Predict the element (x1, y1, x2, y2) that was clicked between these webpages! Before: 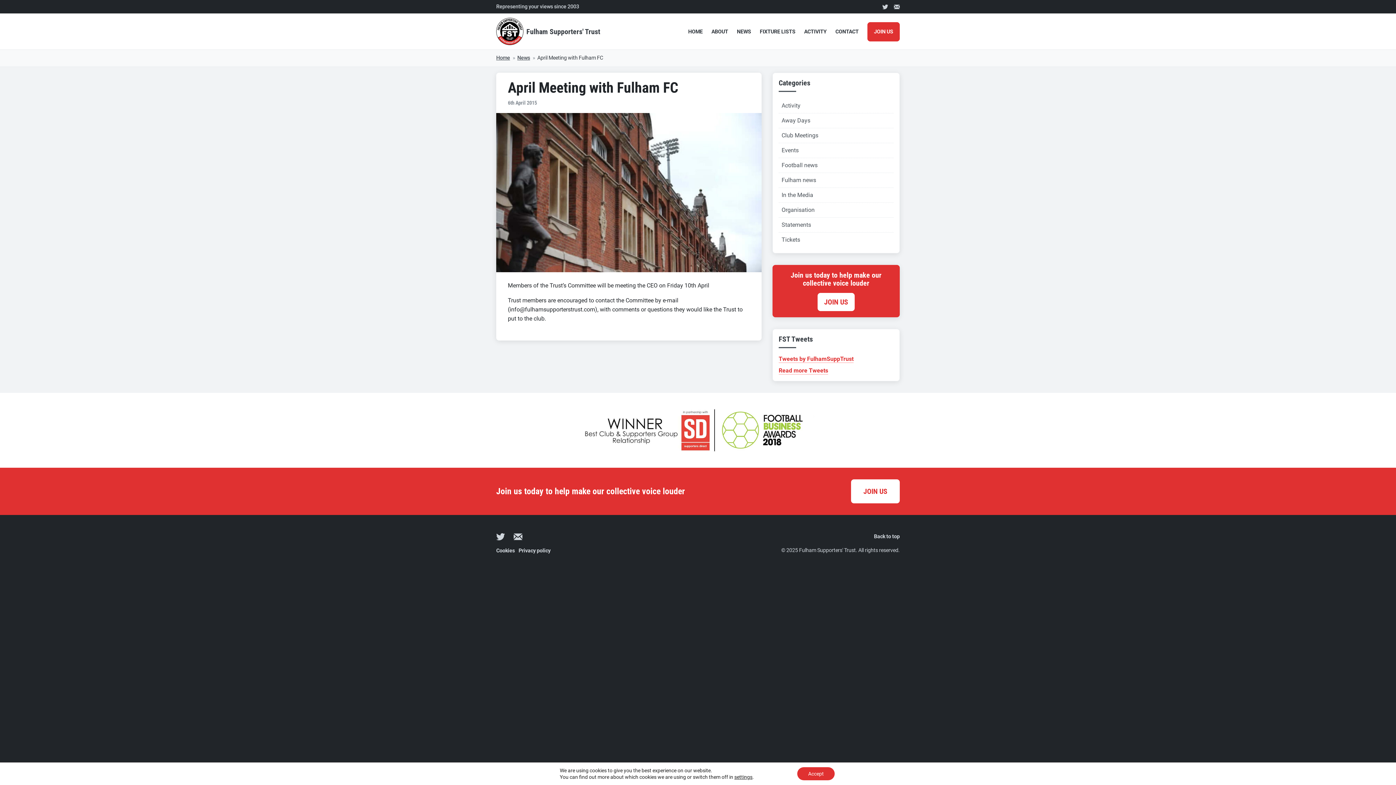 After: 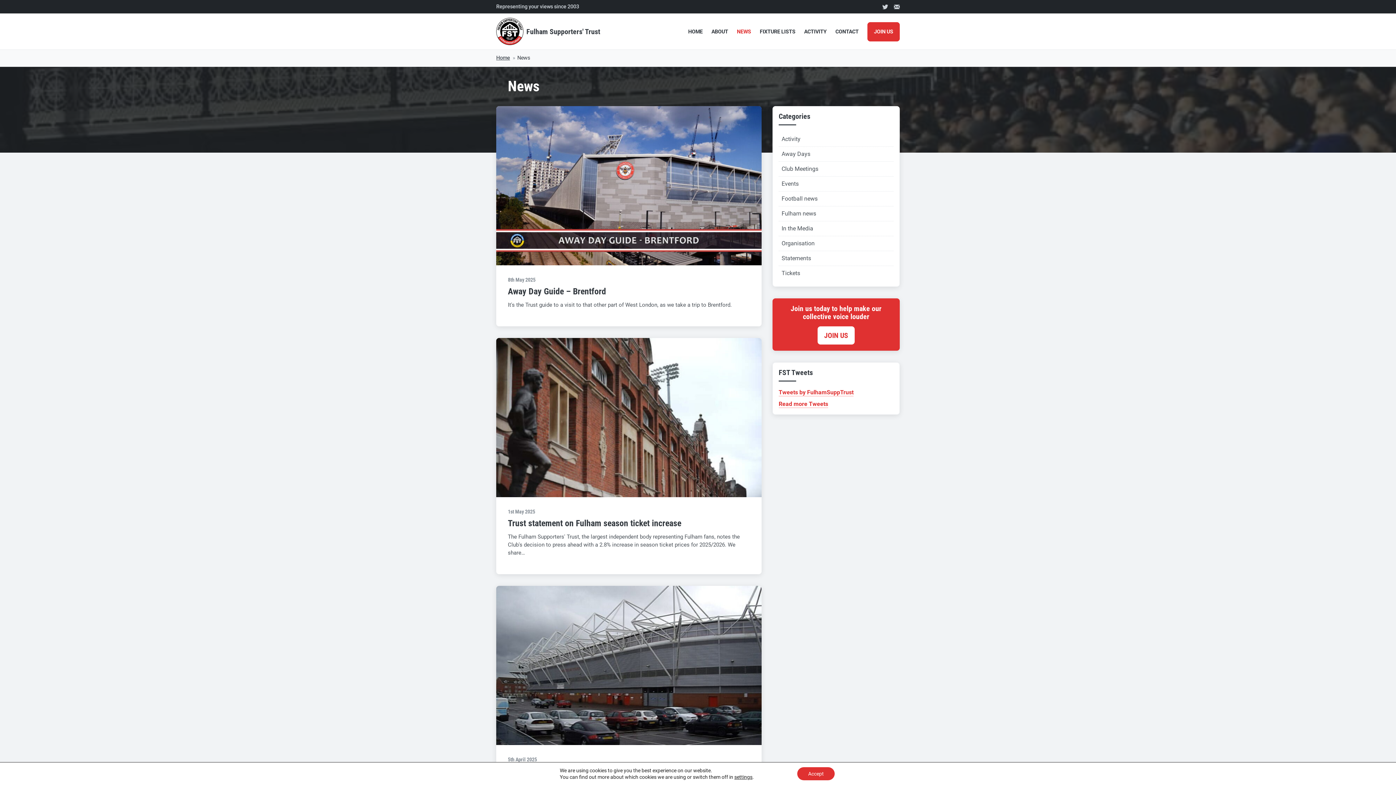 Action: bbox: (732, 28, 755, 34) label: NEWS